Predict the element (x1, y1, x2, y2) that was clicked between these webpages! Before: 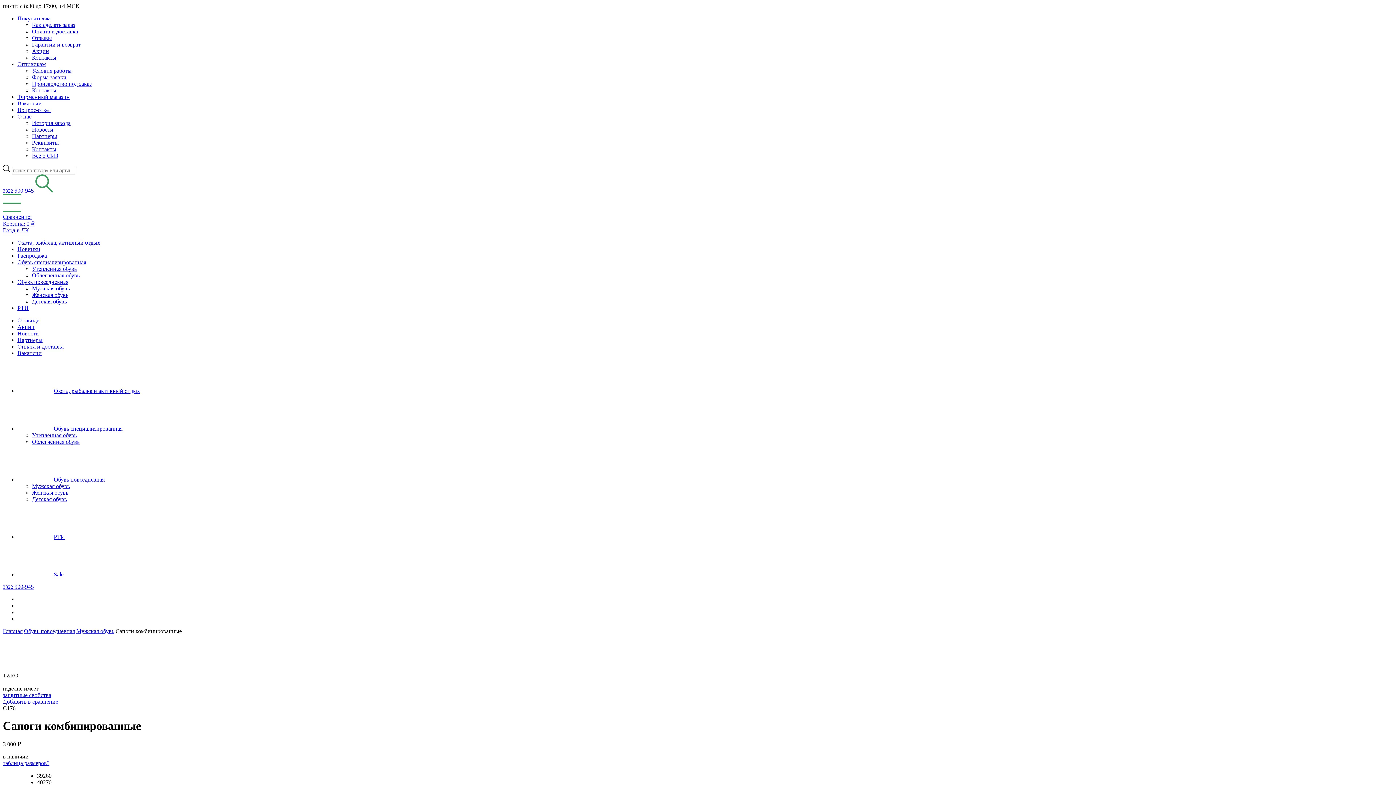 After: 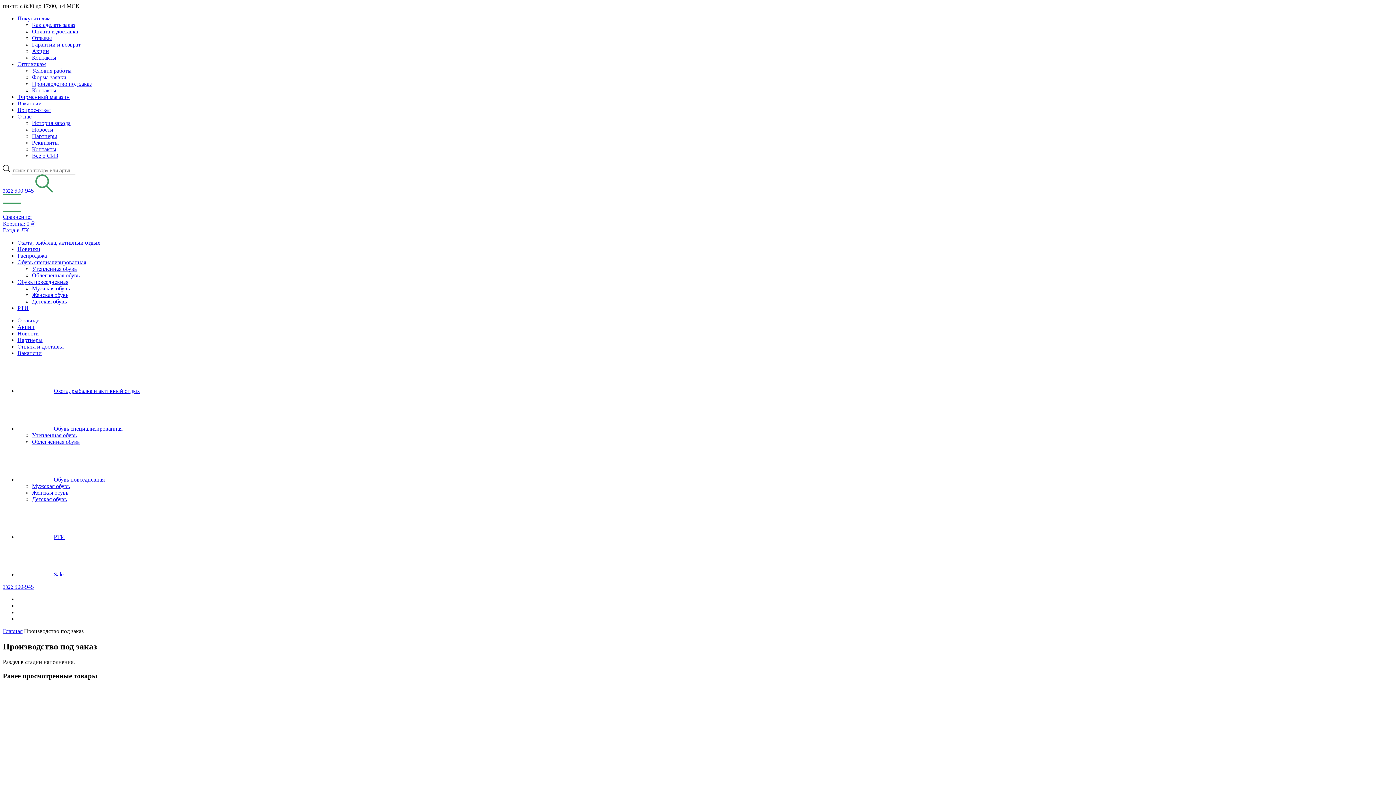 Action: bbox: (32, 80, 91, 86) label: Производство под заказ